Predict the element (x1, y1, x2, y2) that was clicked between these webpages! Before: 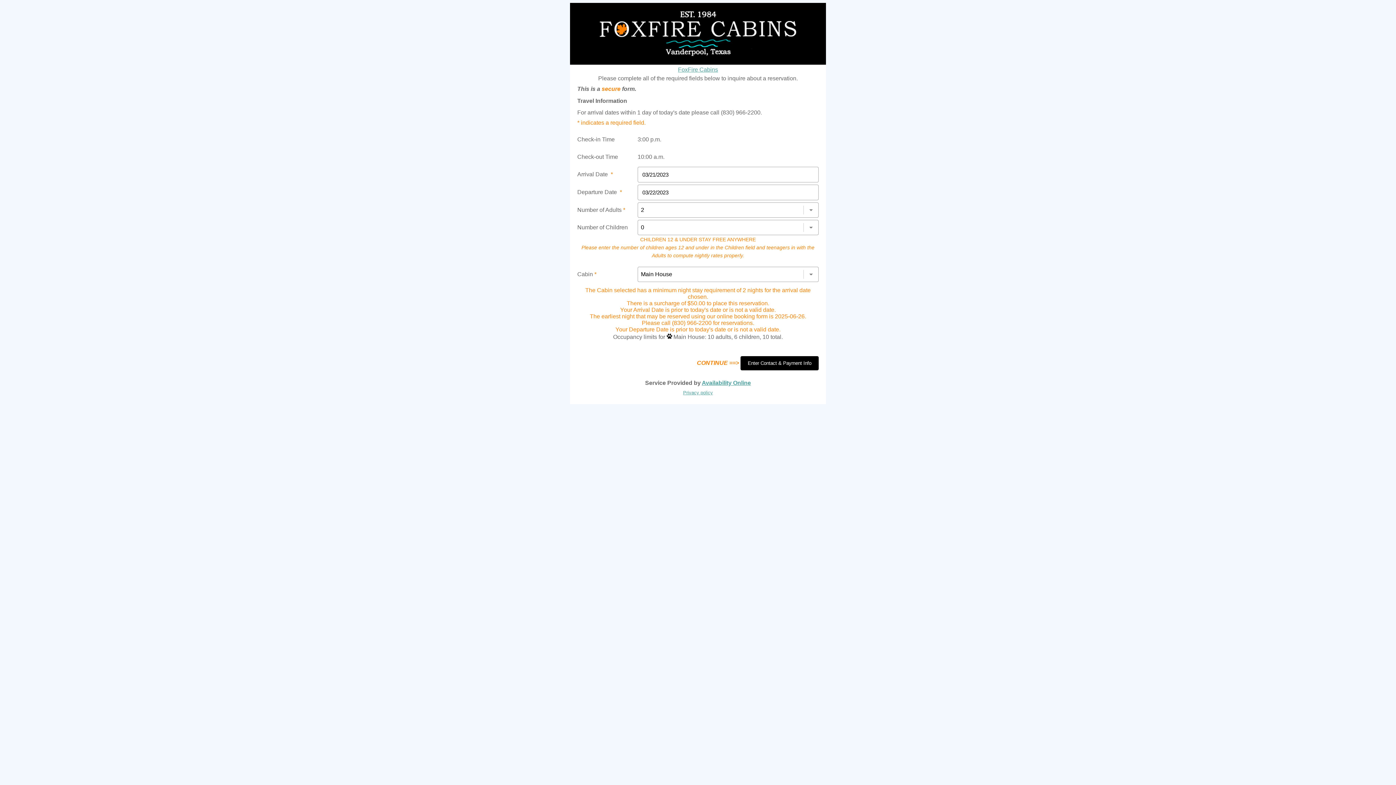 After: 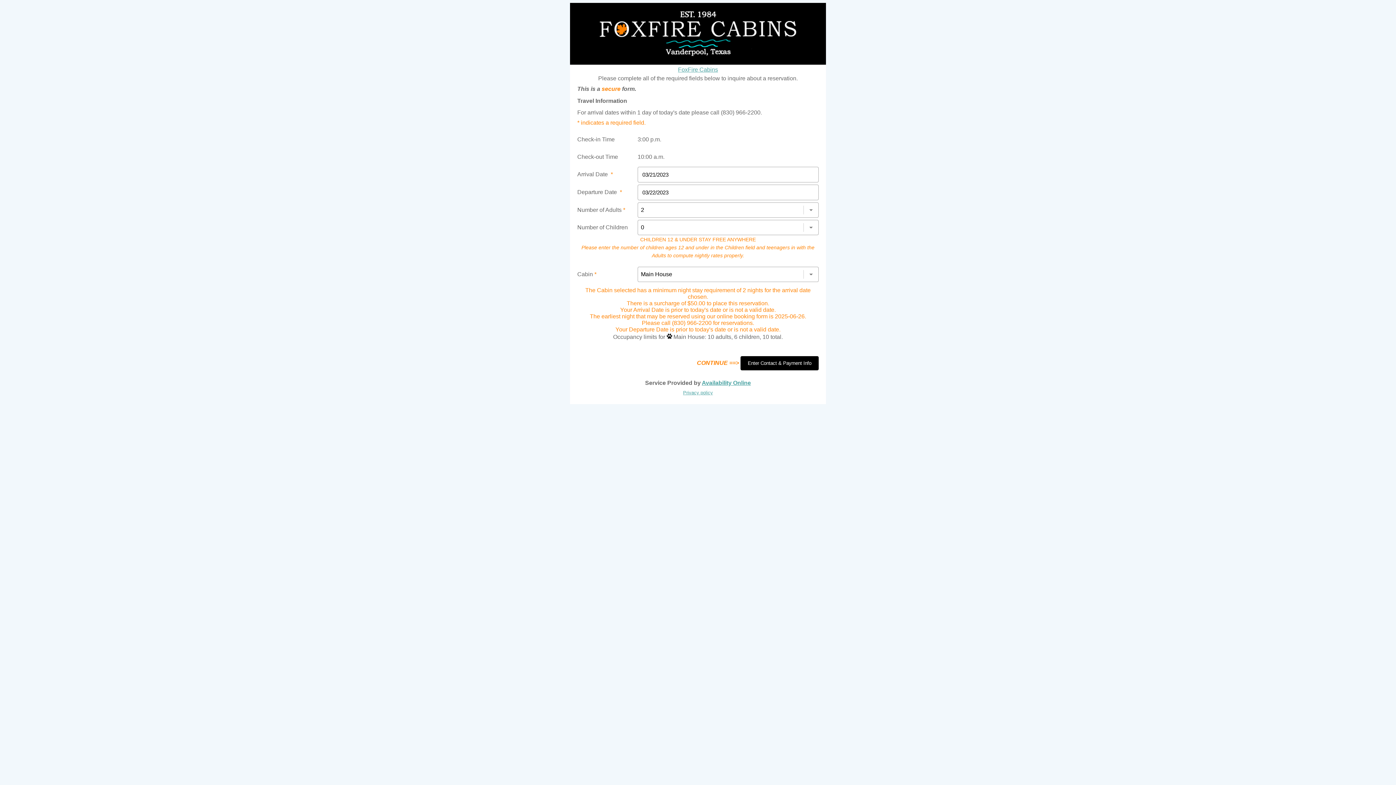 Action: bbox: (683, 389, 713, 395) label: Privacy policy